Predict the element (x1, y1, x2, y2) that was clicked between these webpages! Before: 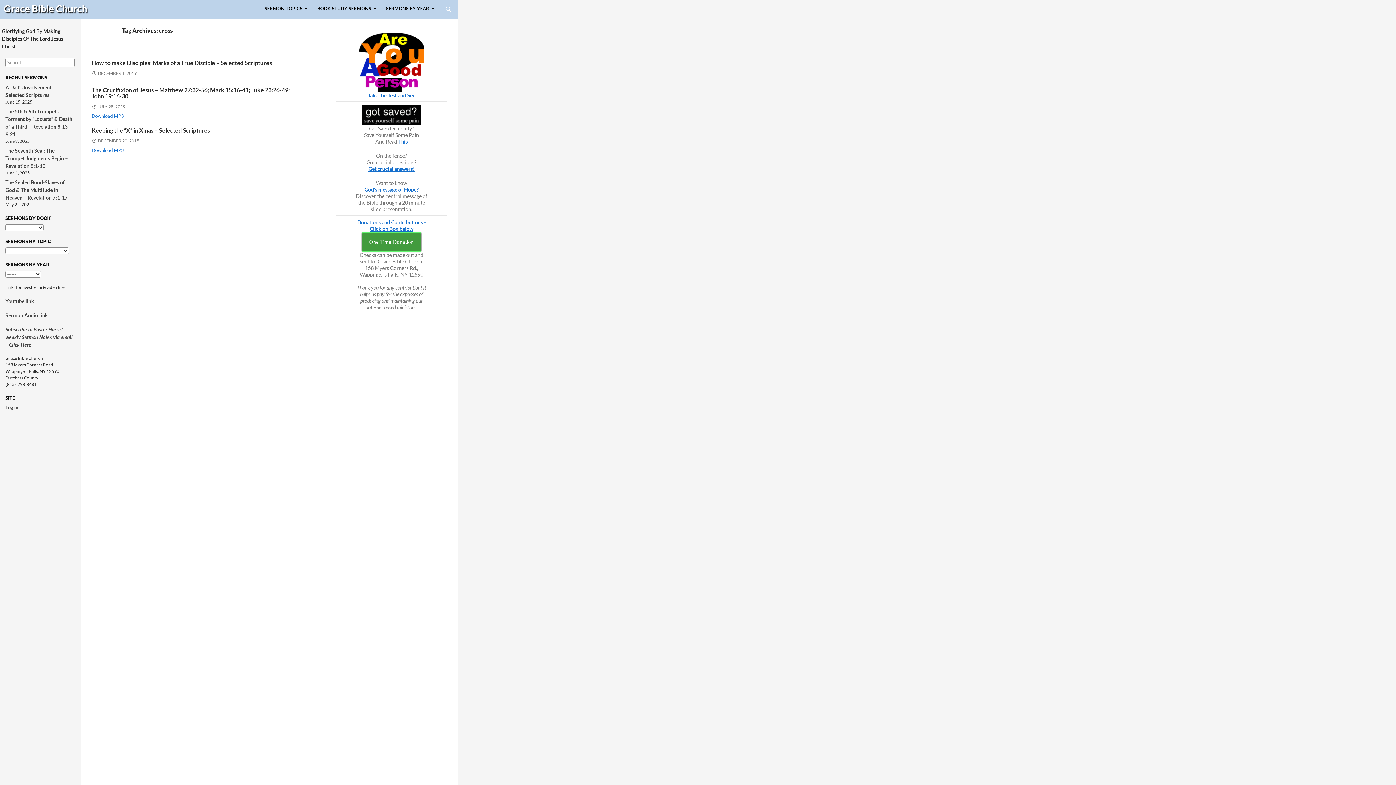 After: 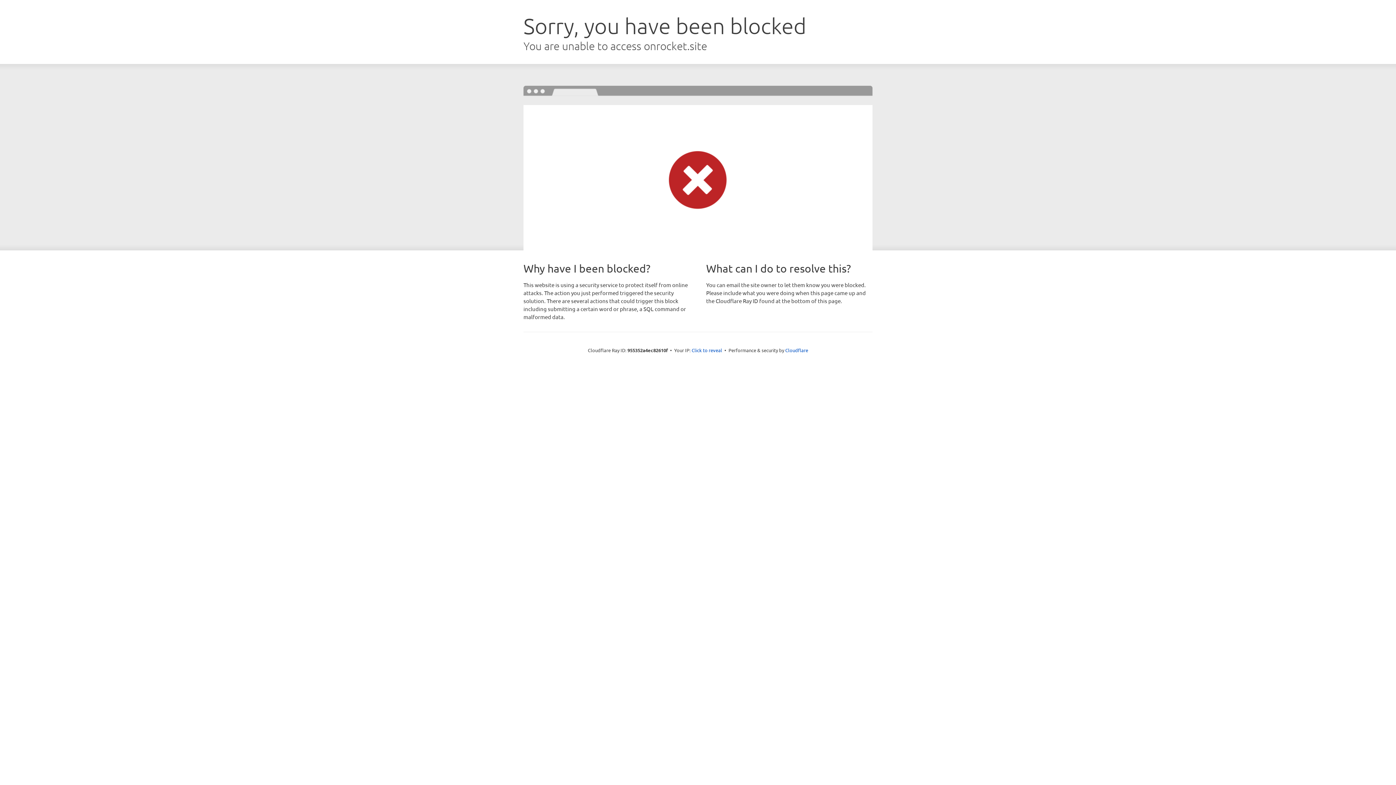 Action: bbox: (398, 138, 407, 144) label: This